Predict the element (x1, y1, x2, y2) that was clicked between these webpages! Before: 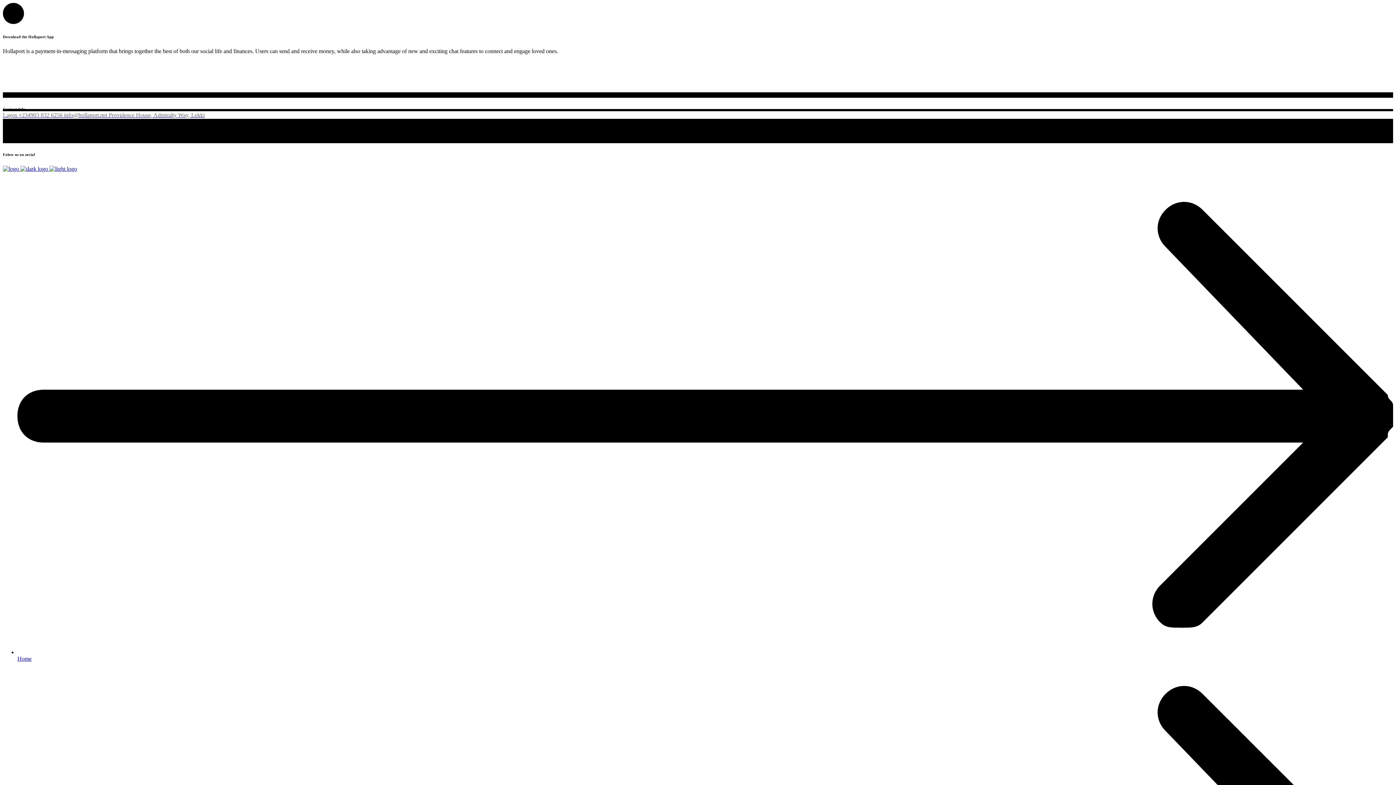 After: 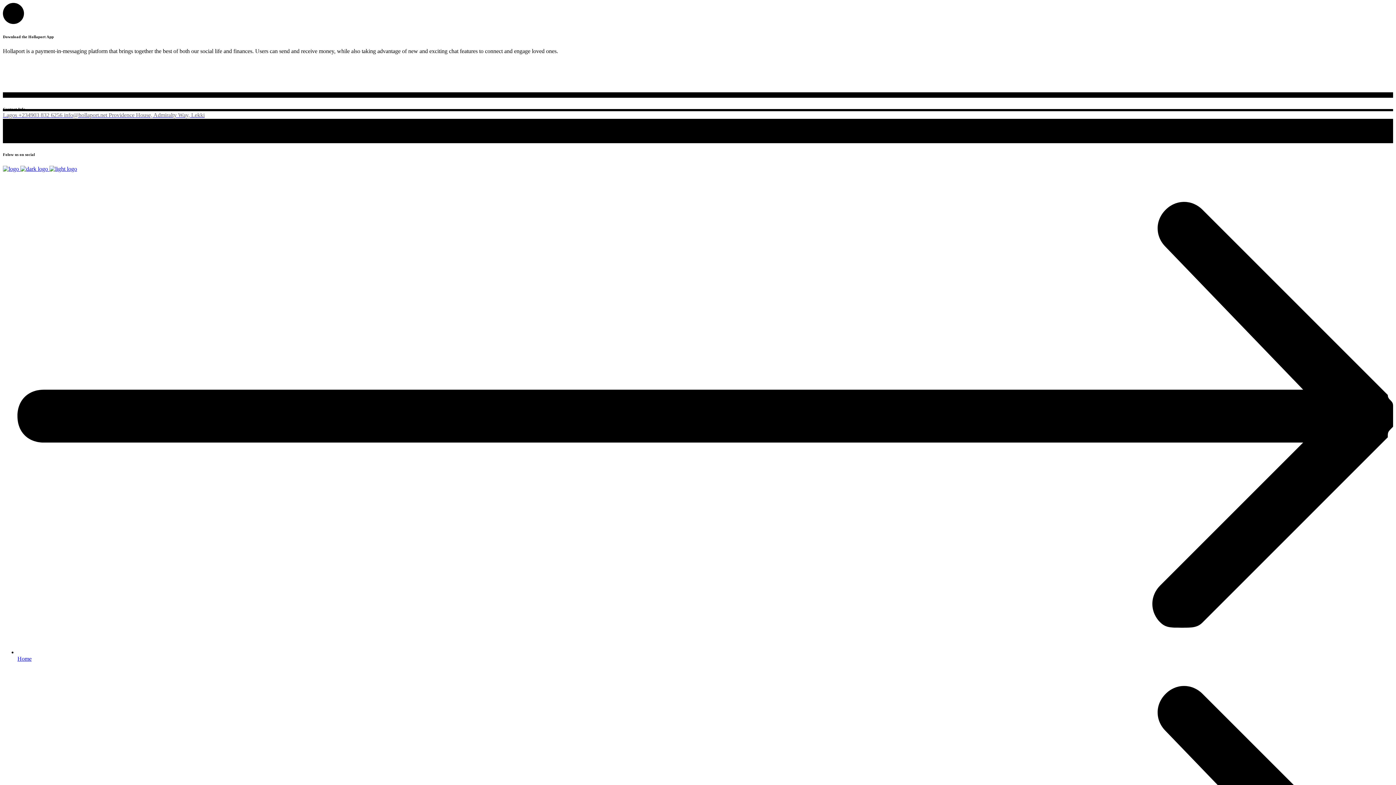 Action: label: info@hollaport.net  bbox: (64, 111, 108, 118)